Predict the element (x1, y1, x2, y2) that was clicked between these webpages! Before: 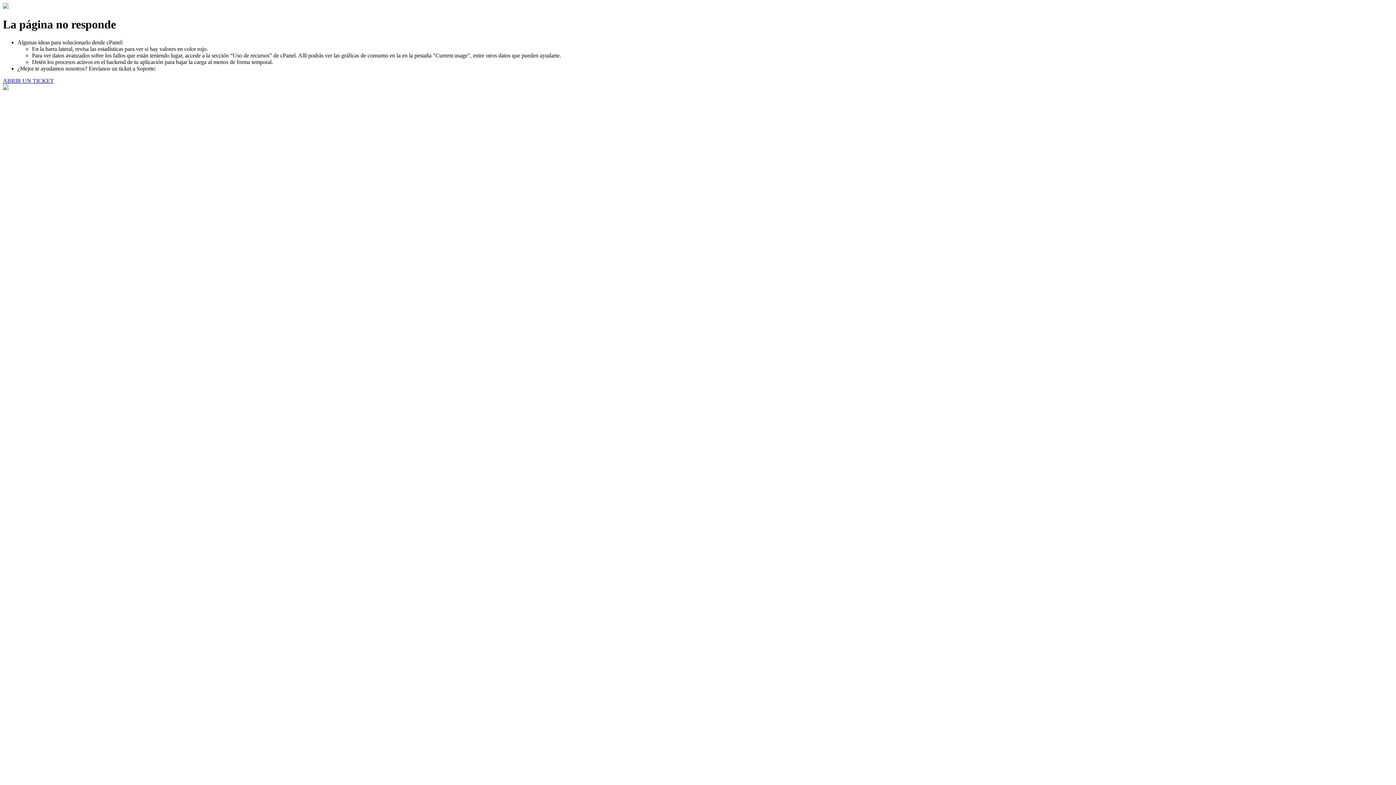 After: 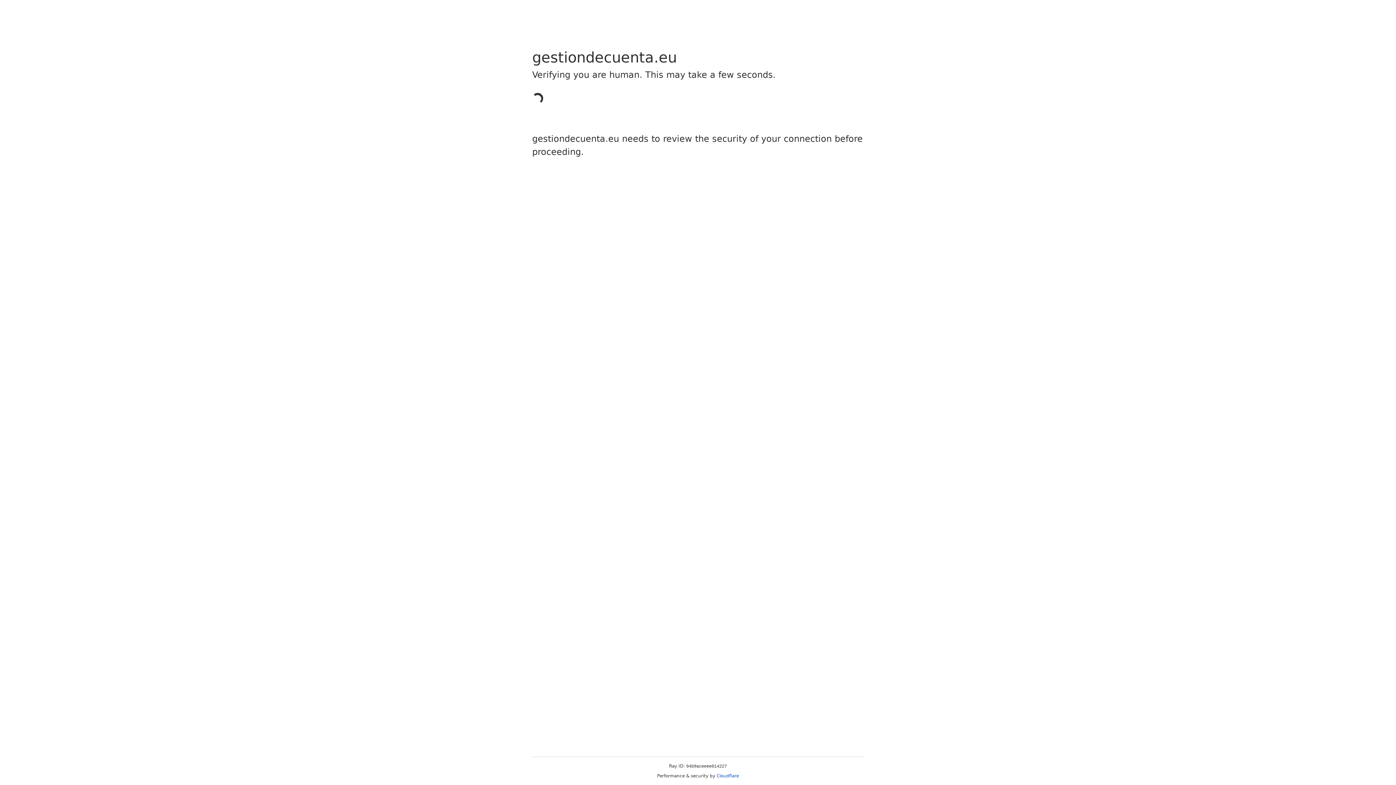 Action: label: ABRIR UN TICKET bbox: (2, 77, 53, 83)